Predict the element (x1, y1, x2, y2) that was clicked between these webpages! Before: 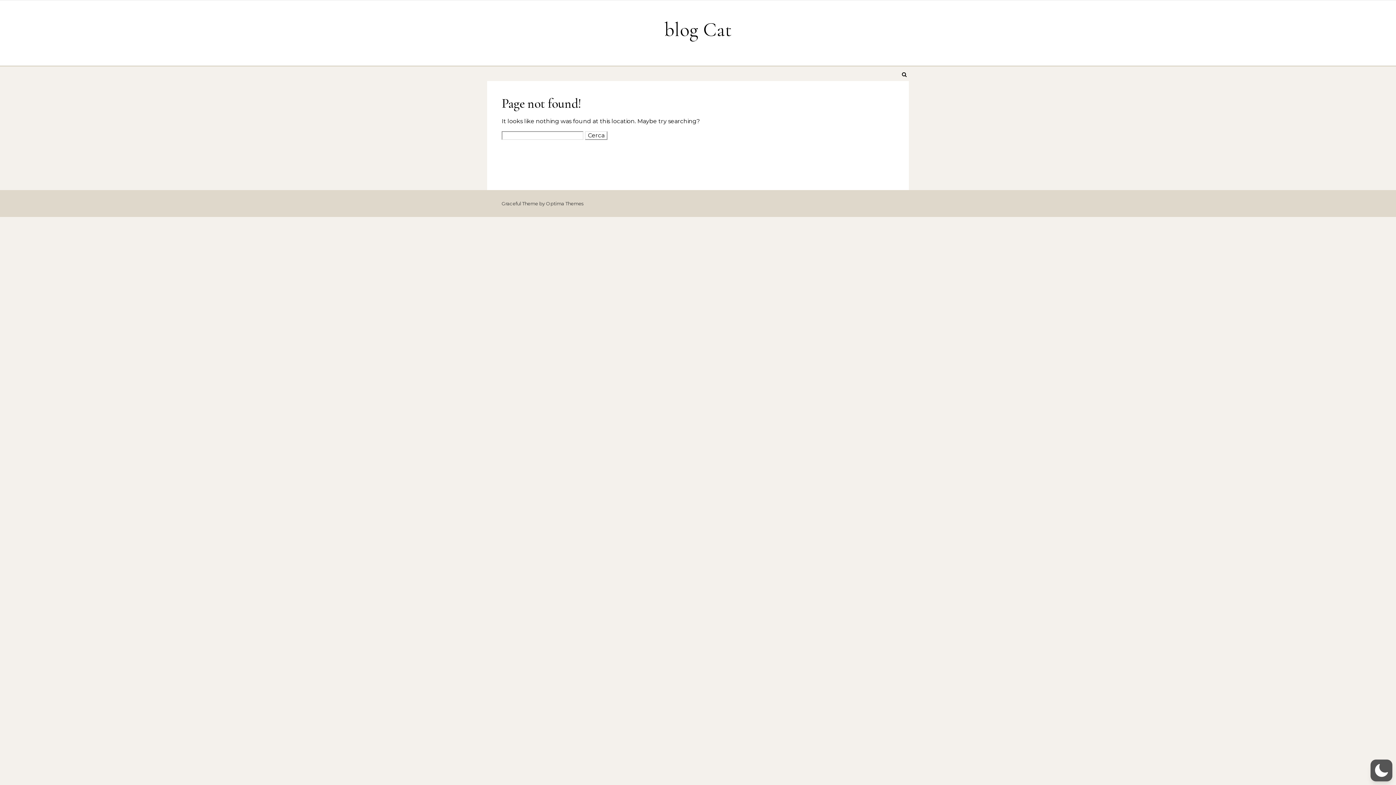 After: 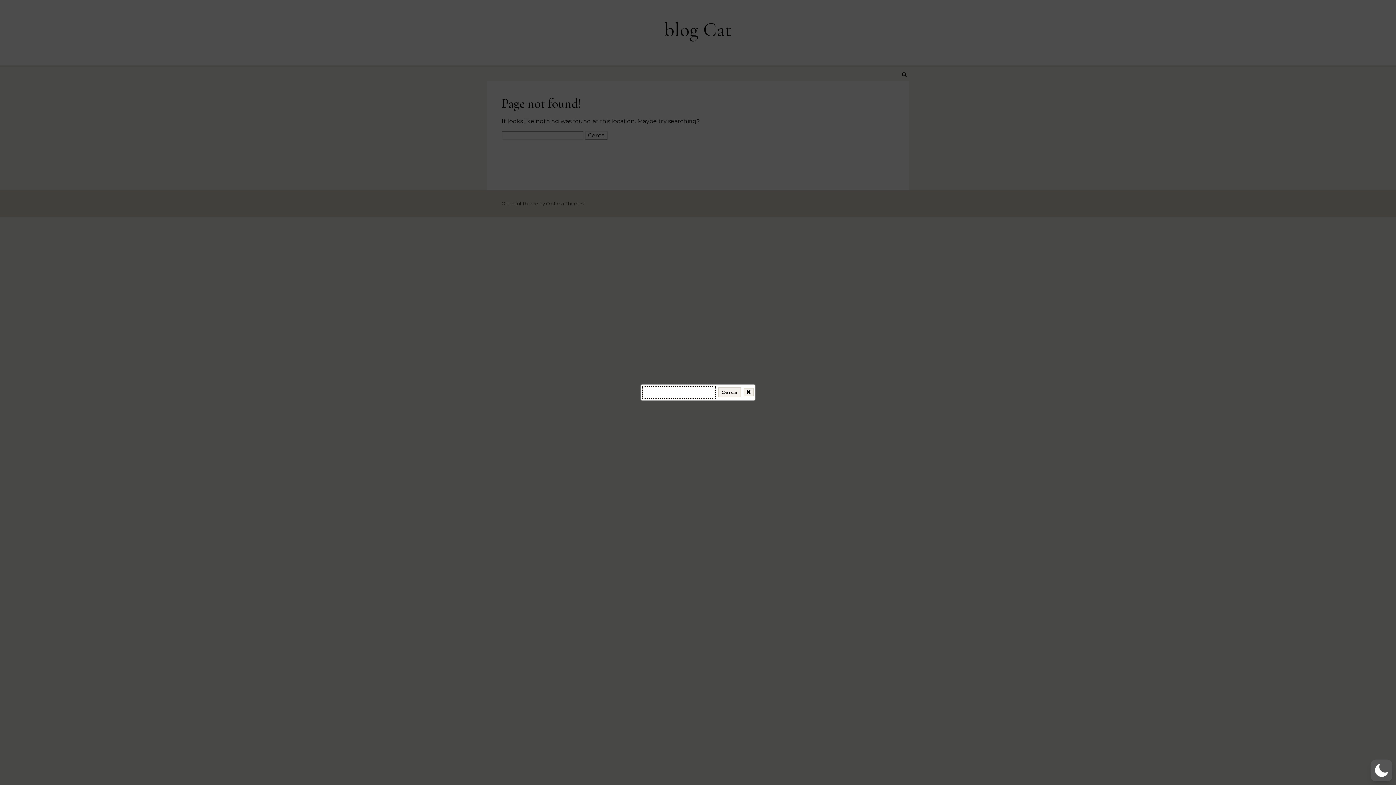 Action: bbox: (900, 66, 909, 82)